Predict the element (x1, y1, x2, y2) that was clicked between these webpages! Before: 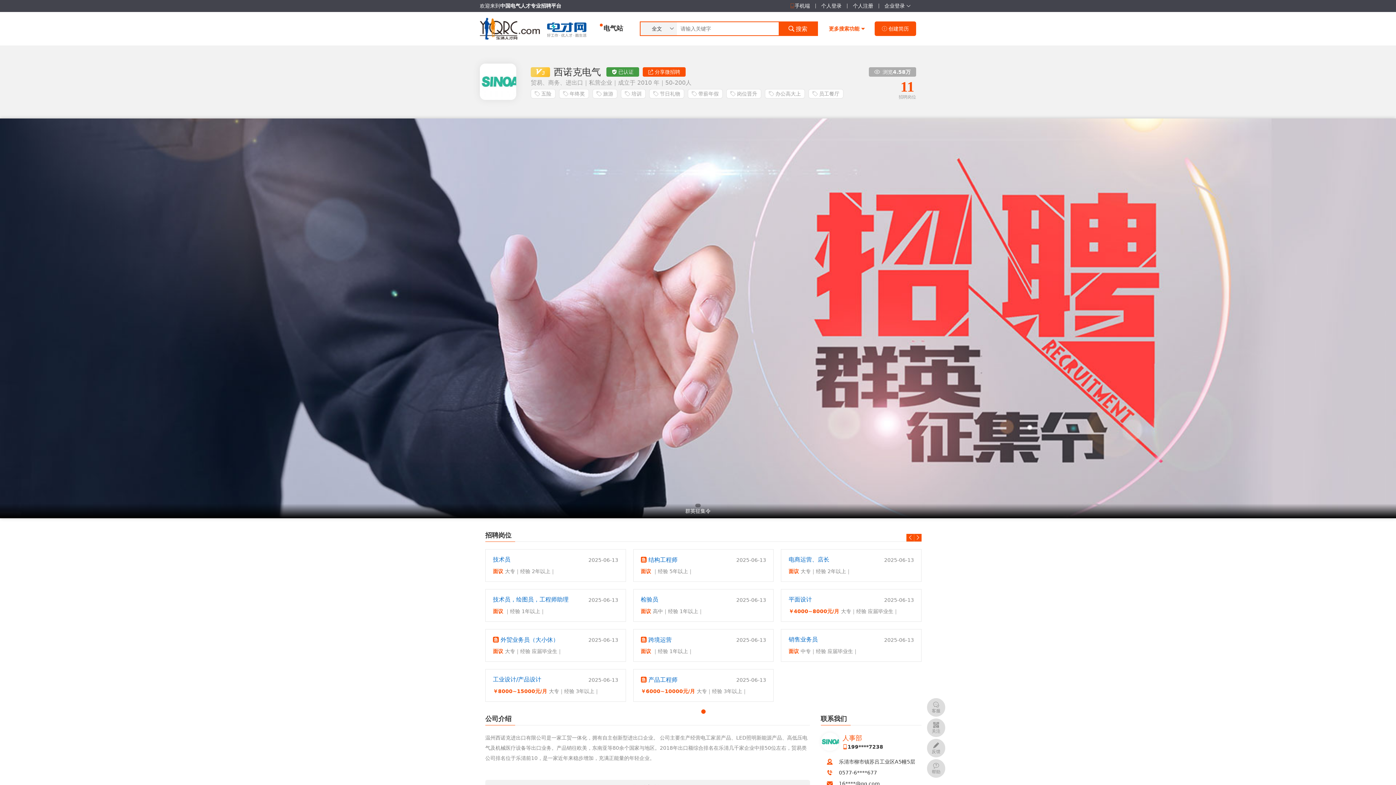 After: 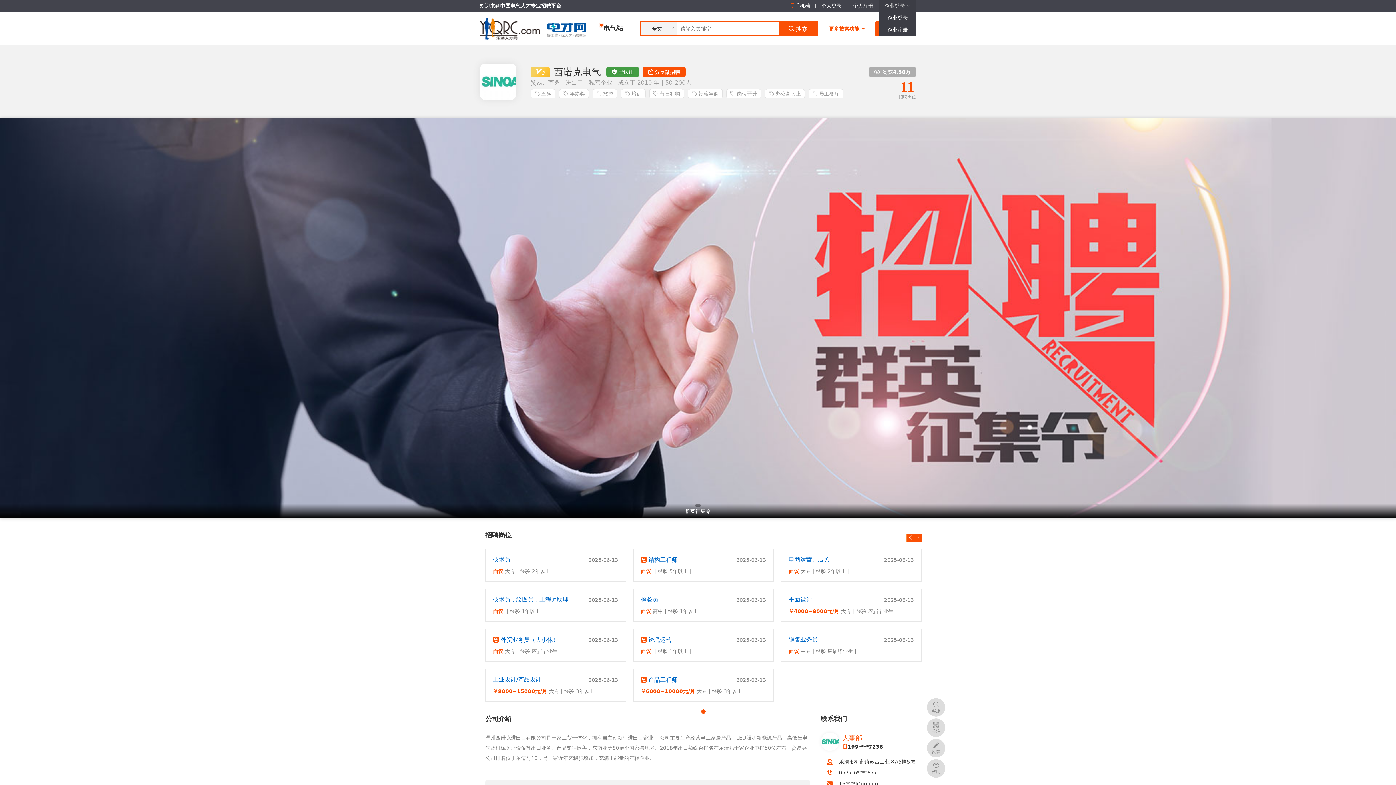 Action: label: 企业登录  bbox: (879, 0, 916, 12)